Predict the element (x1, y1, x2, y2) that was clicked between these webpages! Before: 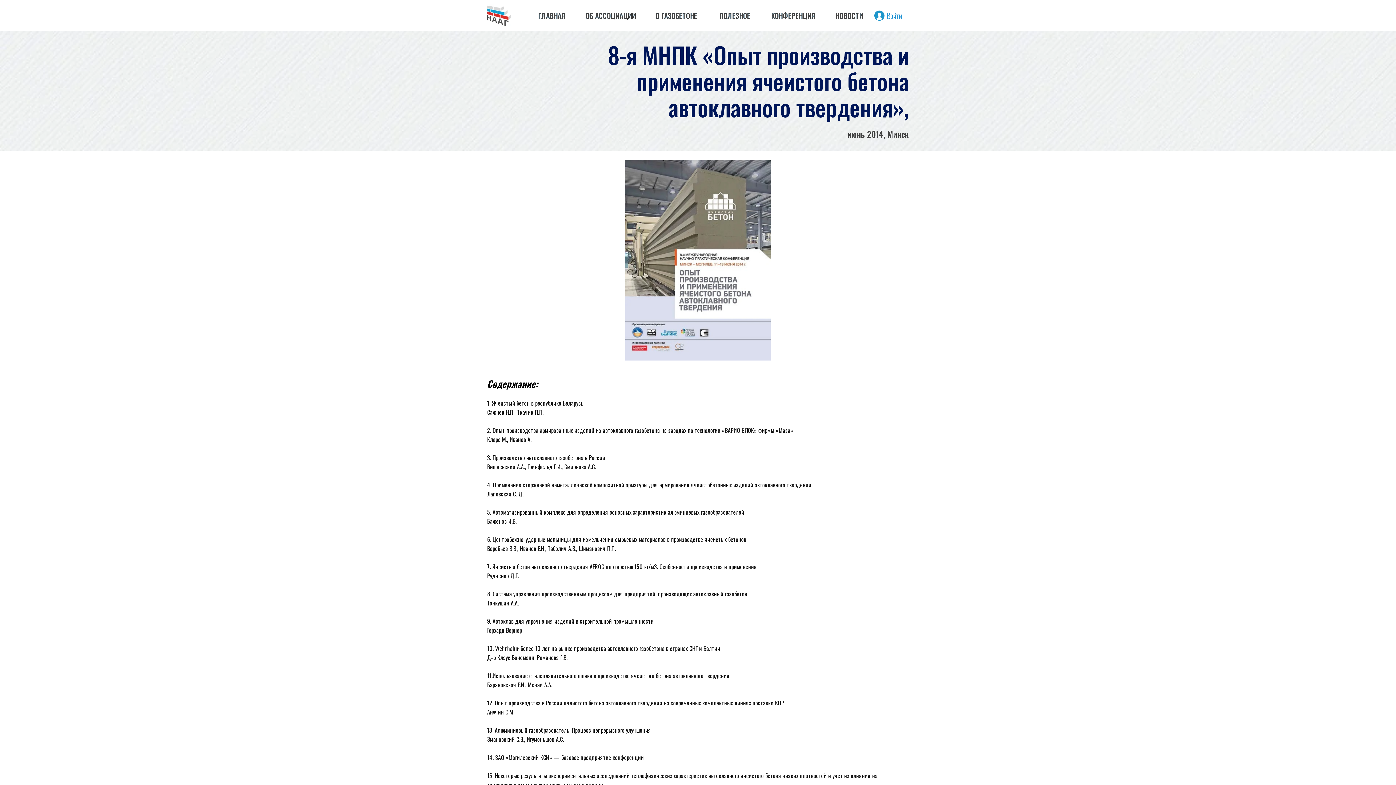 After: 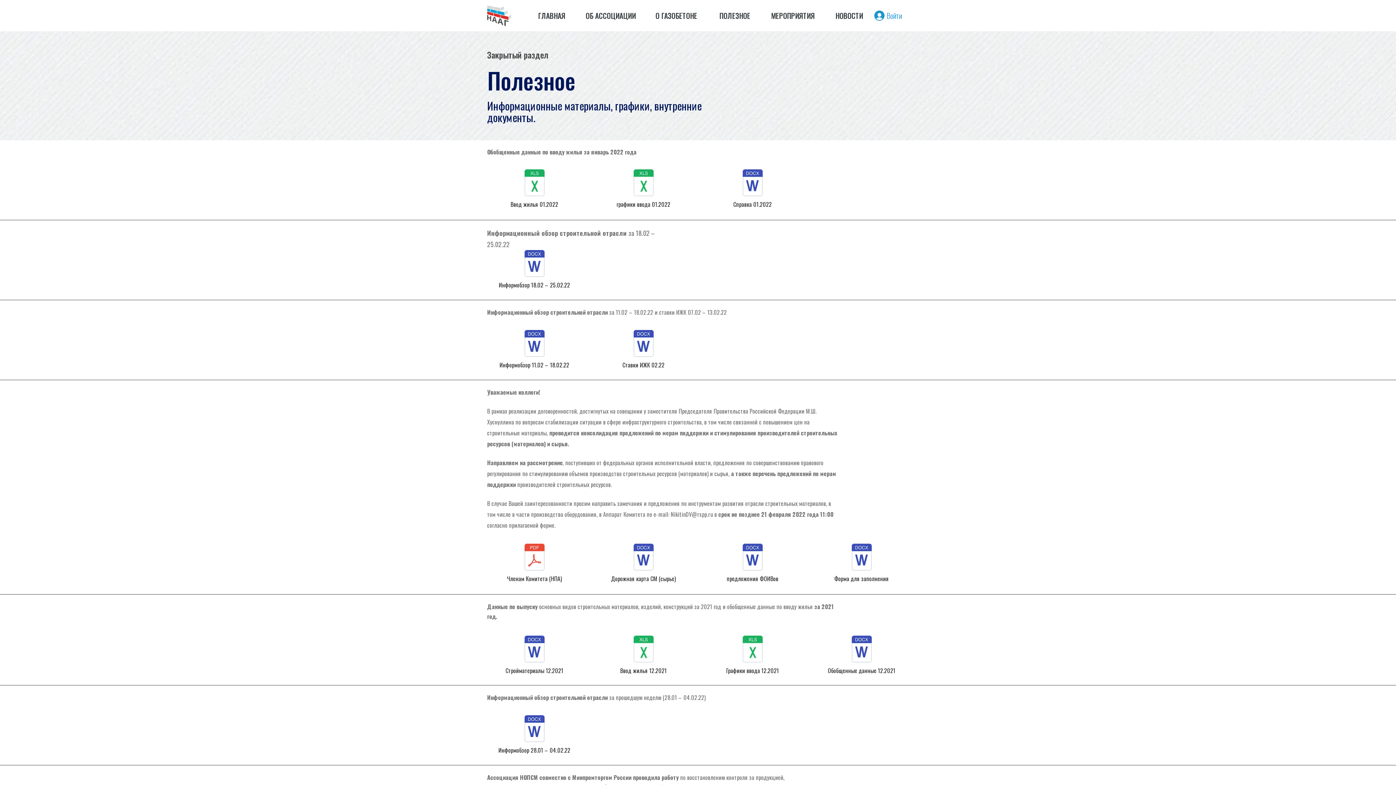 Action: bbox: (719, 10, 750, 21) label: ПОЛЕЗНОЕ